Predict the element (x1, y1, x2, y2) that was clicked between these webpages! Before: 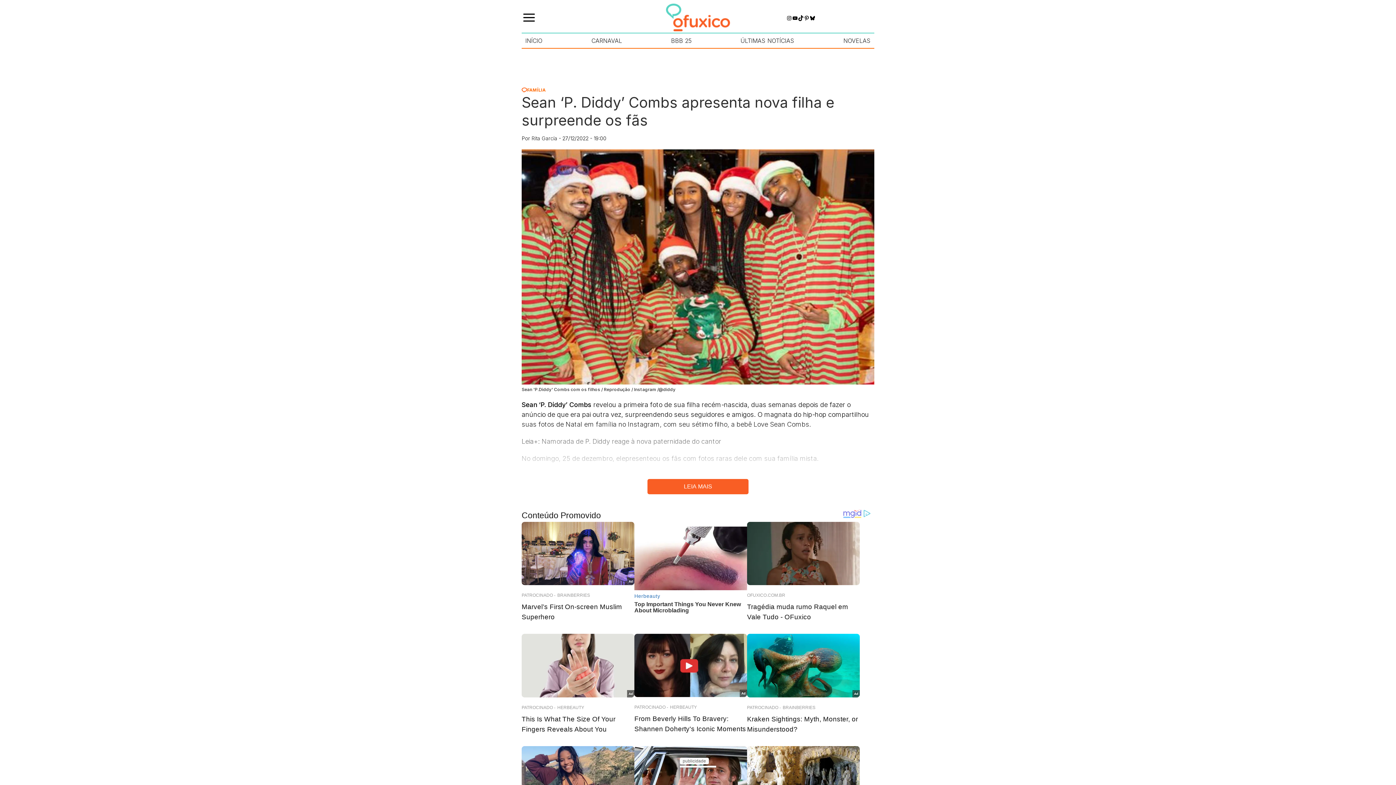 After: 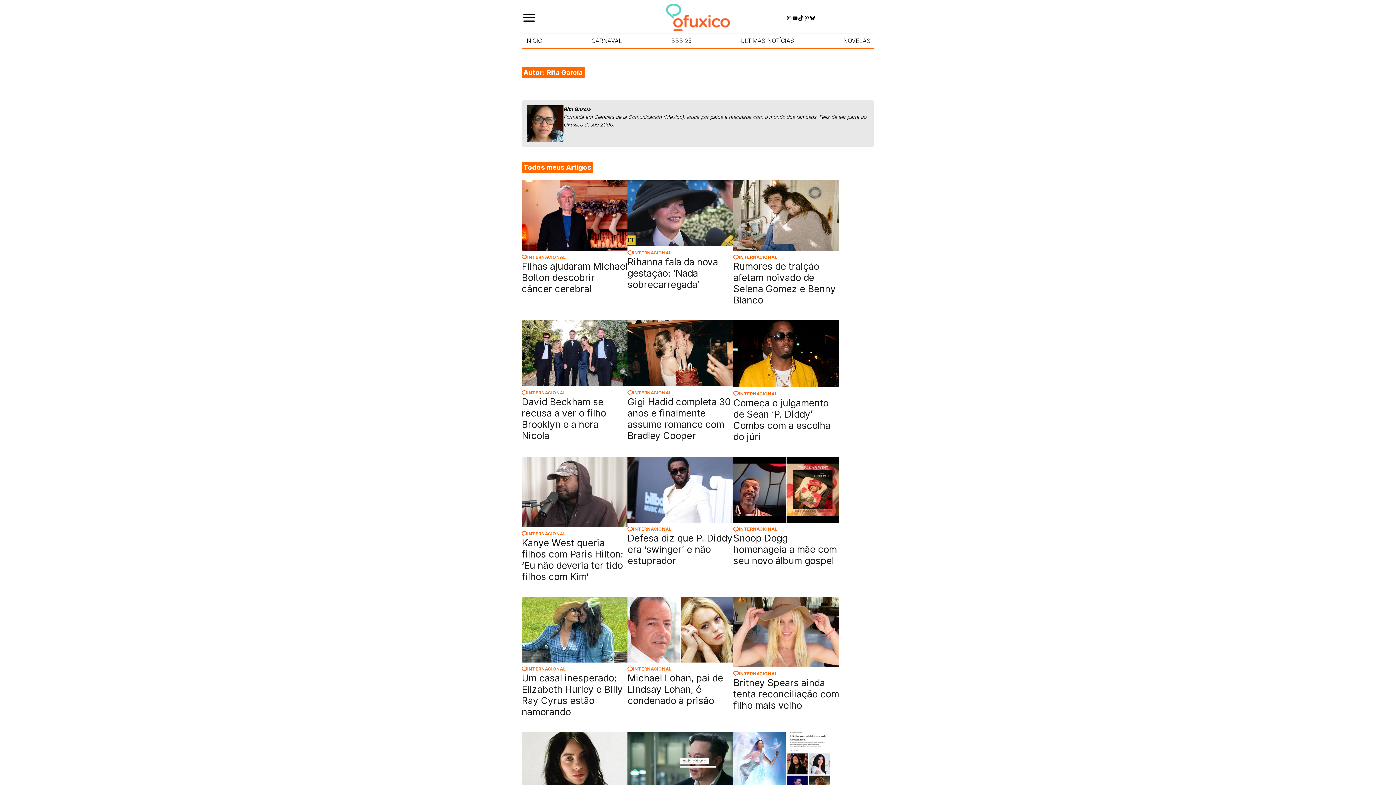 Action: bbox: (531, 135, 557, 141) label: Rita García